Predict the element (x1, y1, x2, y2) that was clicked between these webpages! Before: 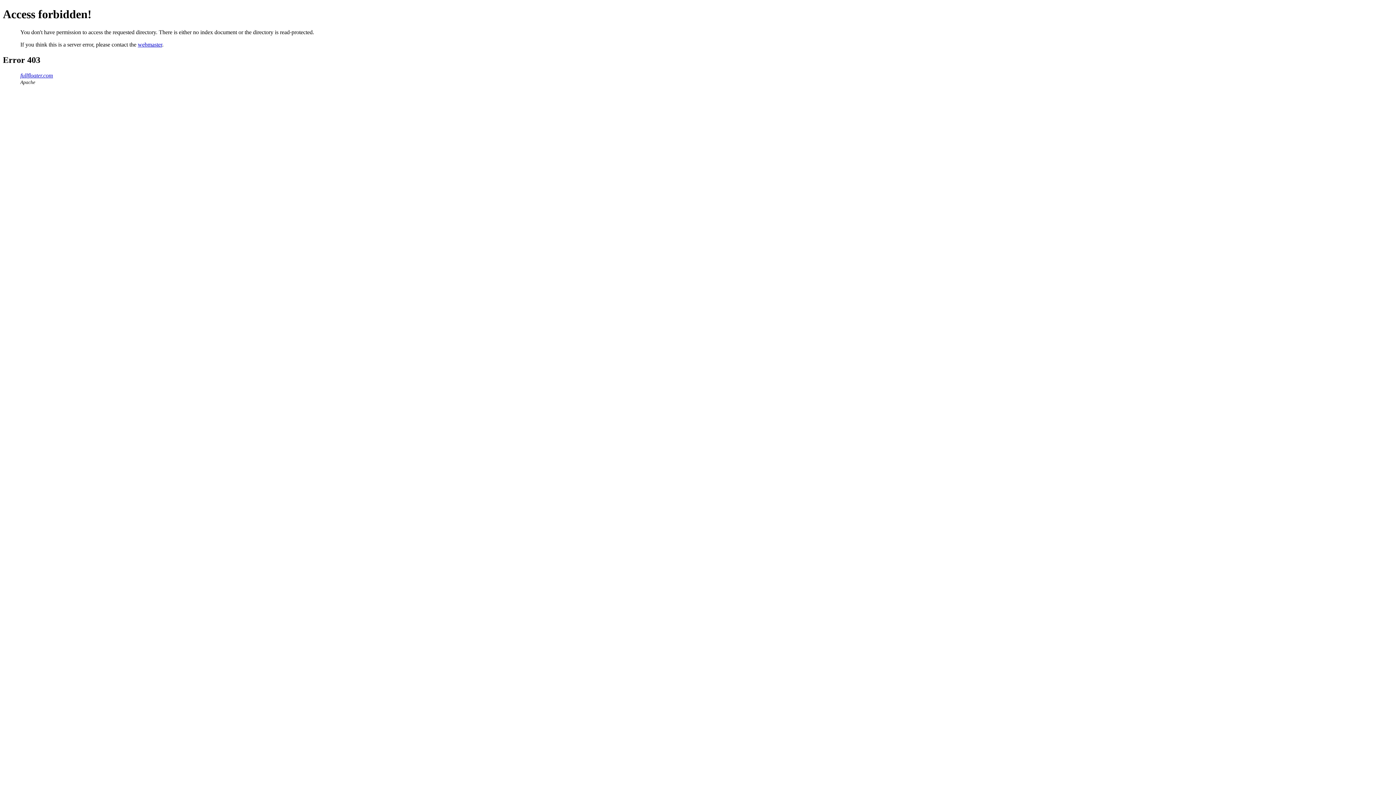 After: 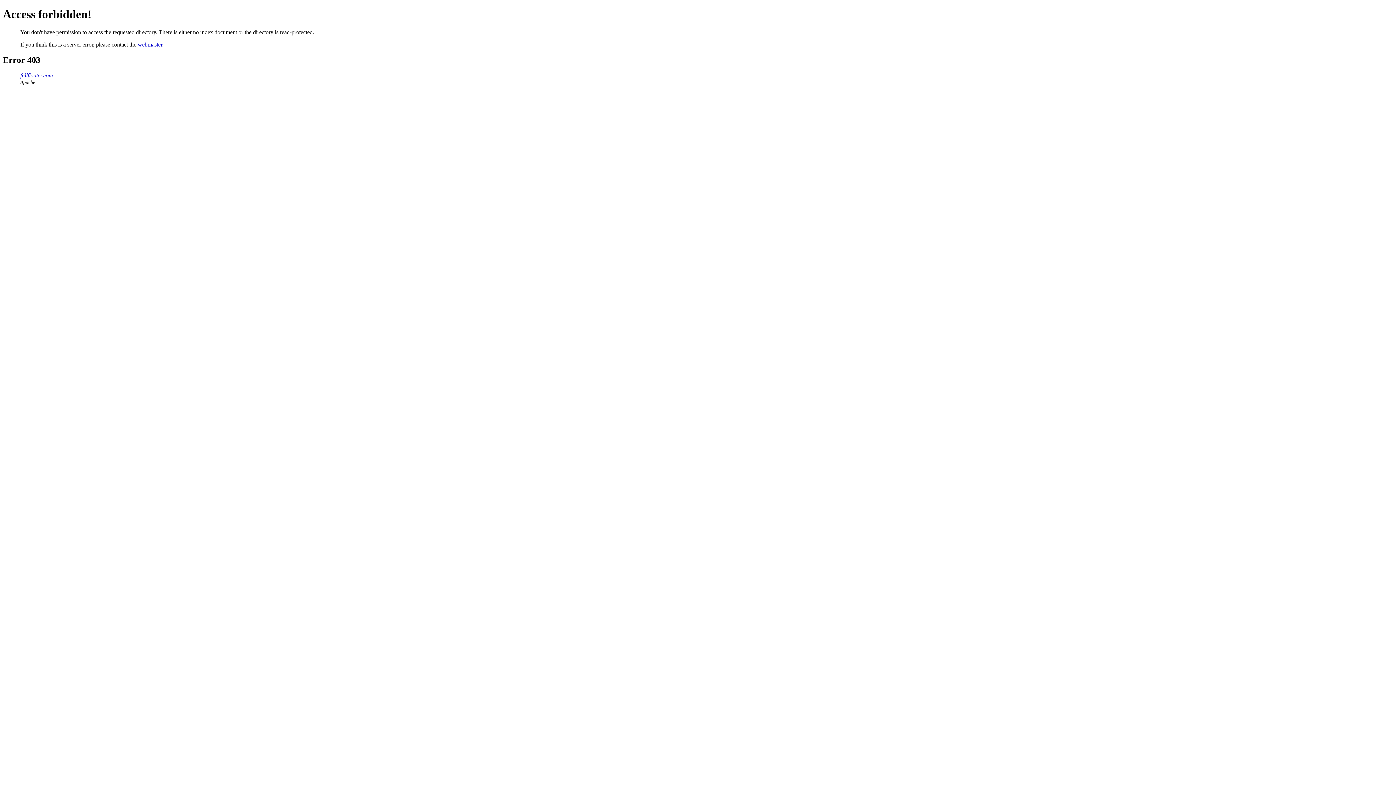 Action: bbox: (20, 72, 53, 78) label: fullfloater.com